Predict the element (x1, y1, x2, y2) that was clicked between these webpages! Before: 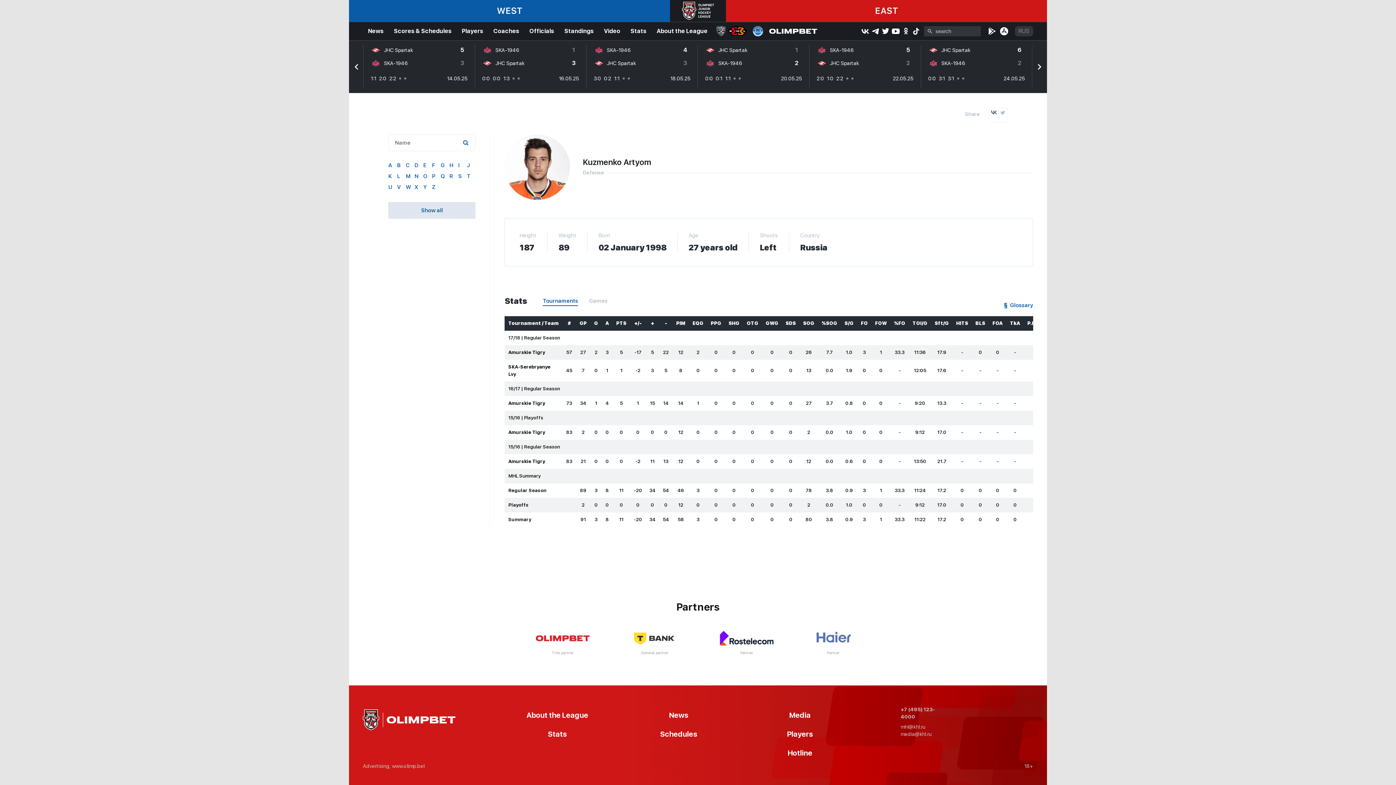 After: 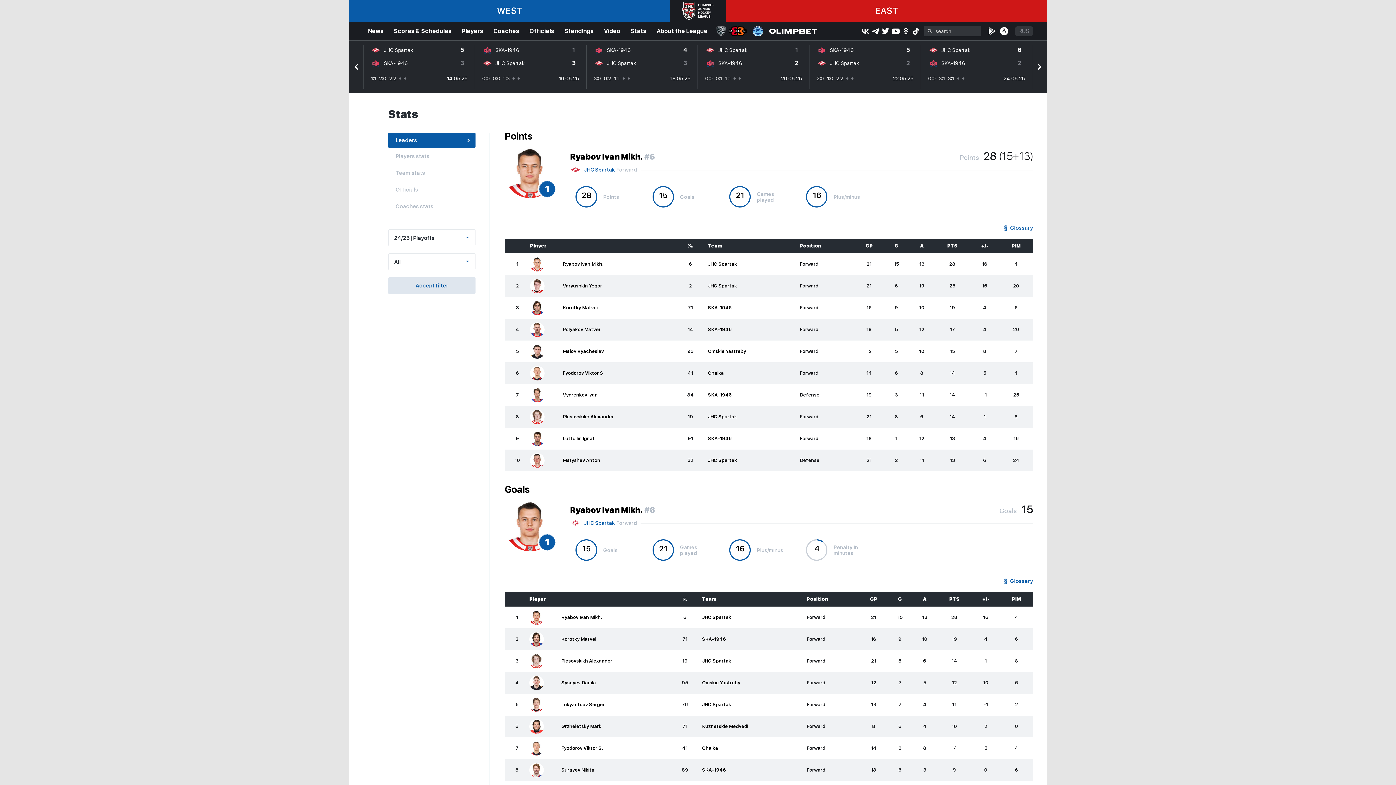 Action: bbox: (625, 22, 651, 40) label: Stats